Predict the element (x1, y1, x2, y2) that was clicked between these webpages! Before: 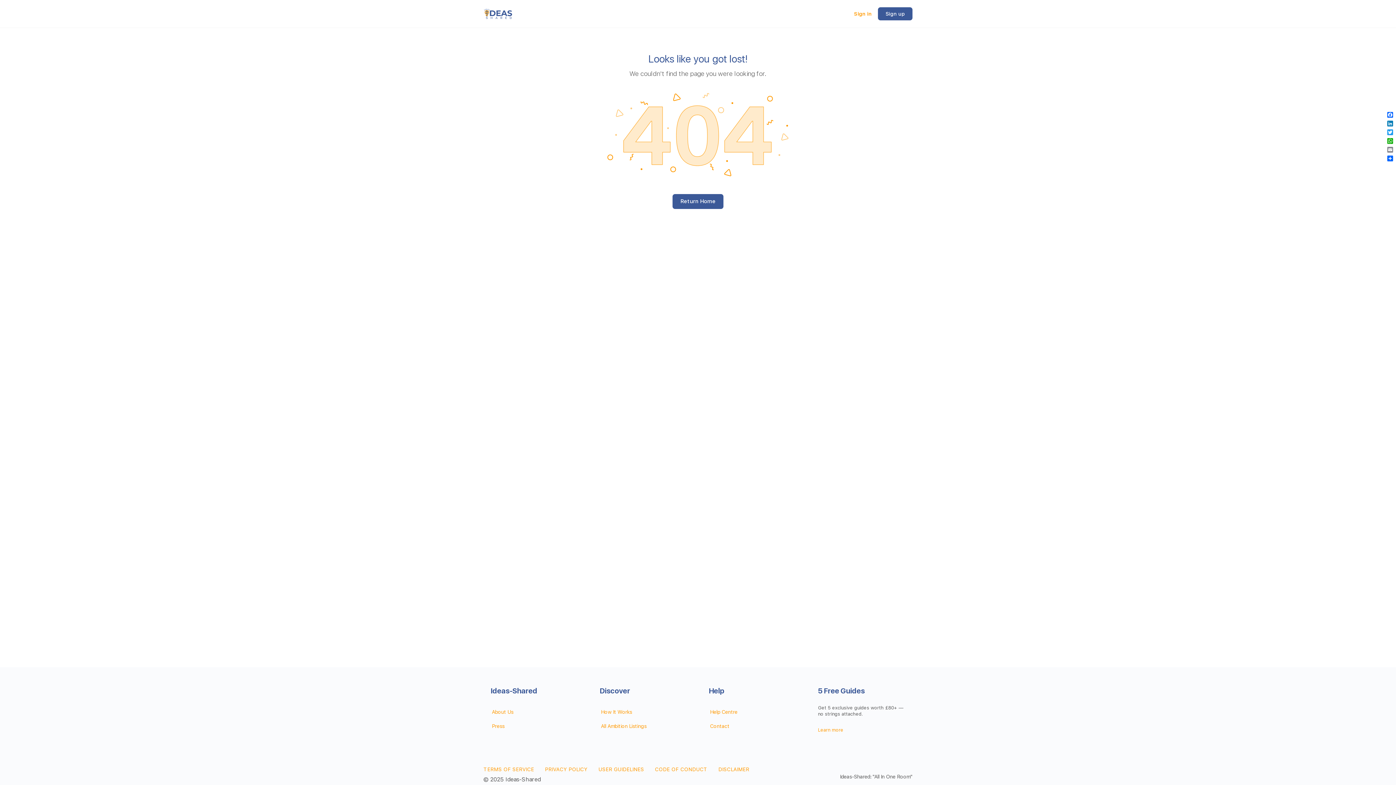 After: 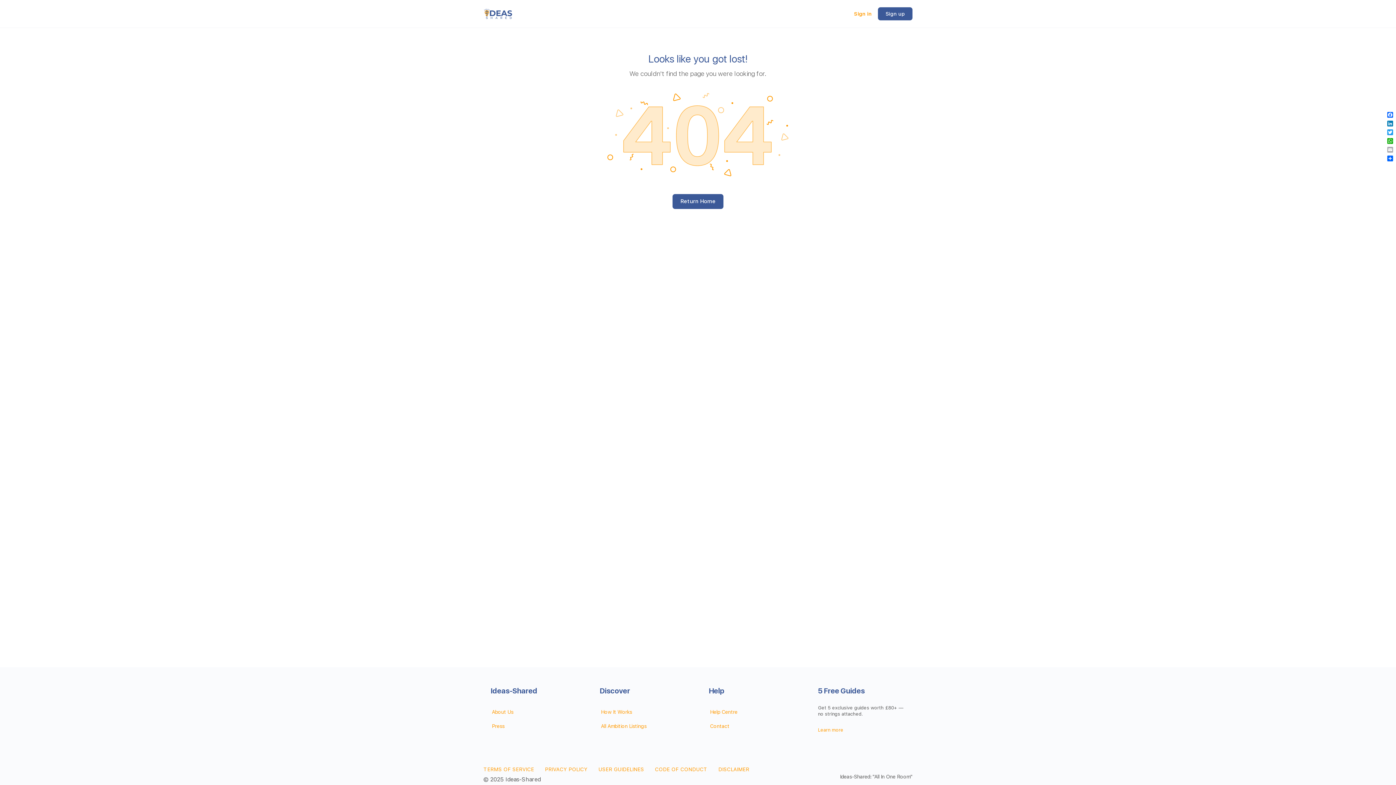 Action: bbox: (1386, 145, 1394, 154) label: Email